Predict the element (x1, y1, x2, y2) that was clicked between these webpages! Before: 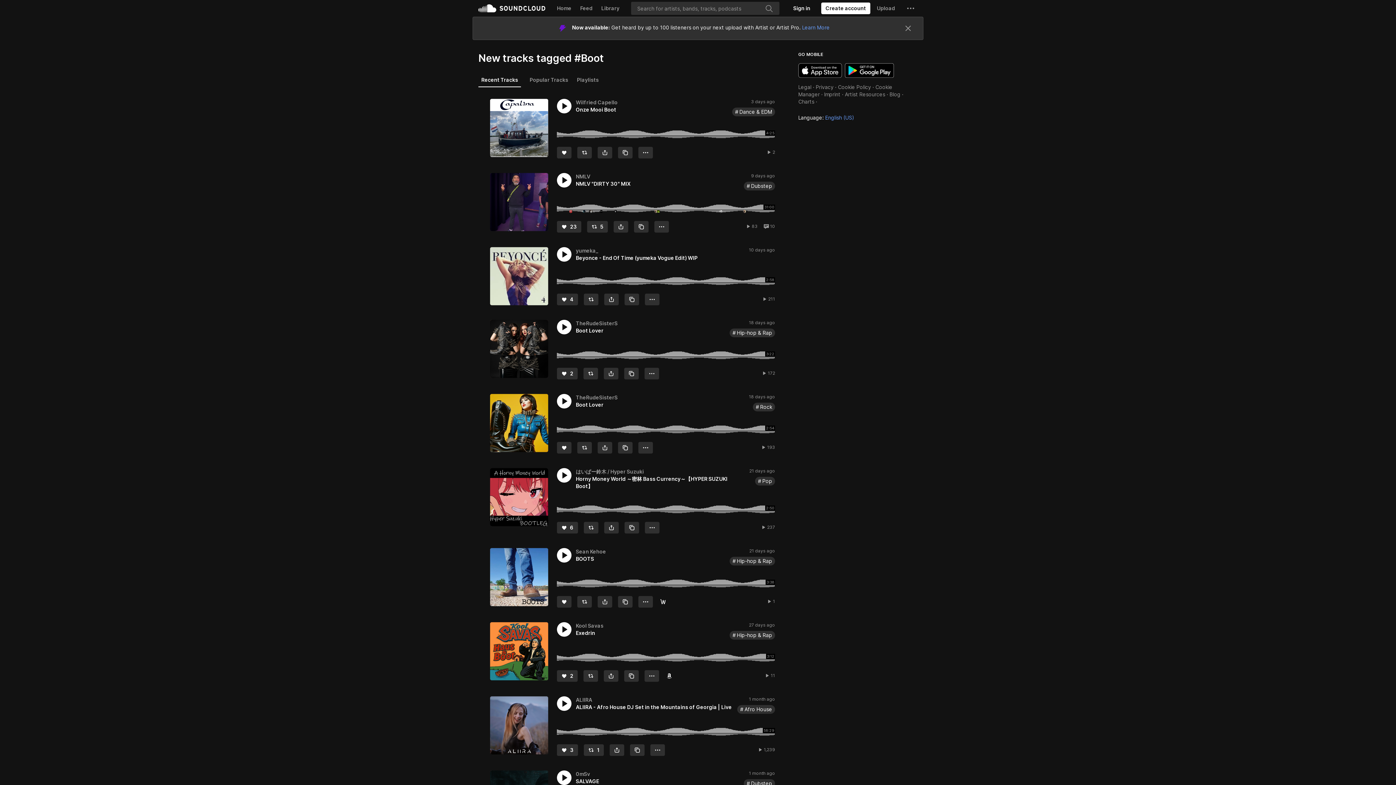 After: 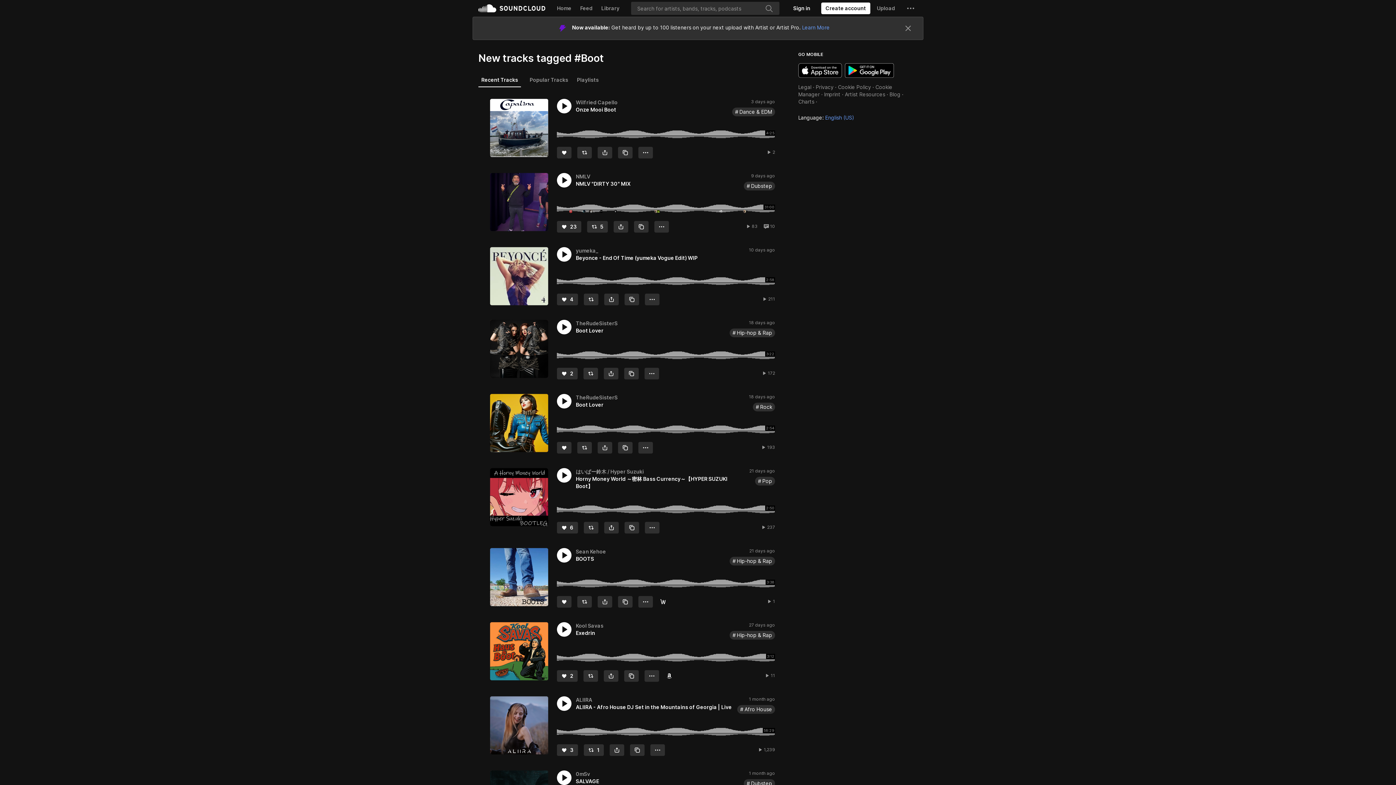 Action: bbox: (845, 40, 894, 54) label: Get it on Google Play